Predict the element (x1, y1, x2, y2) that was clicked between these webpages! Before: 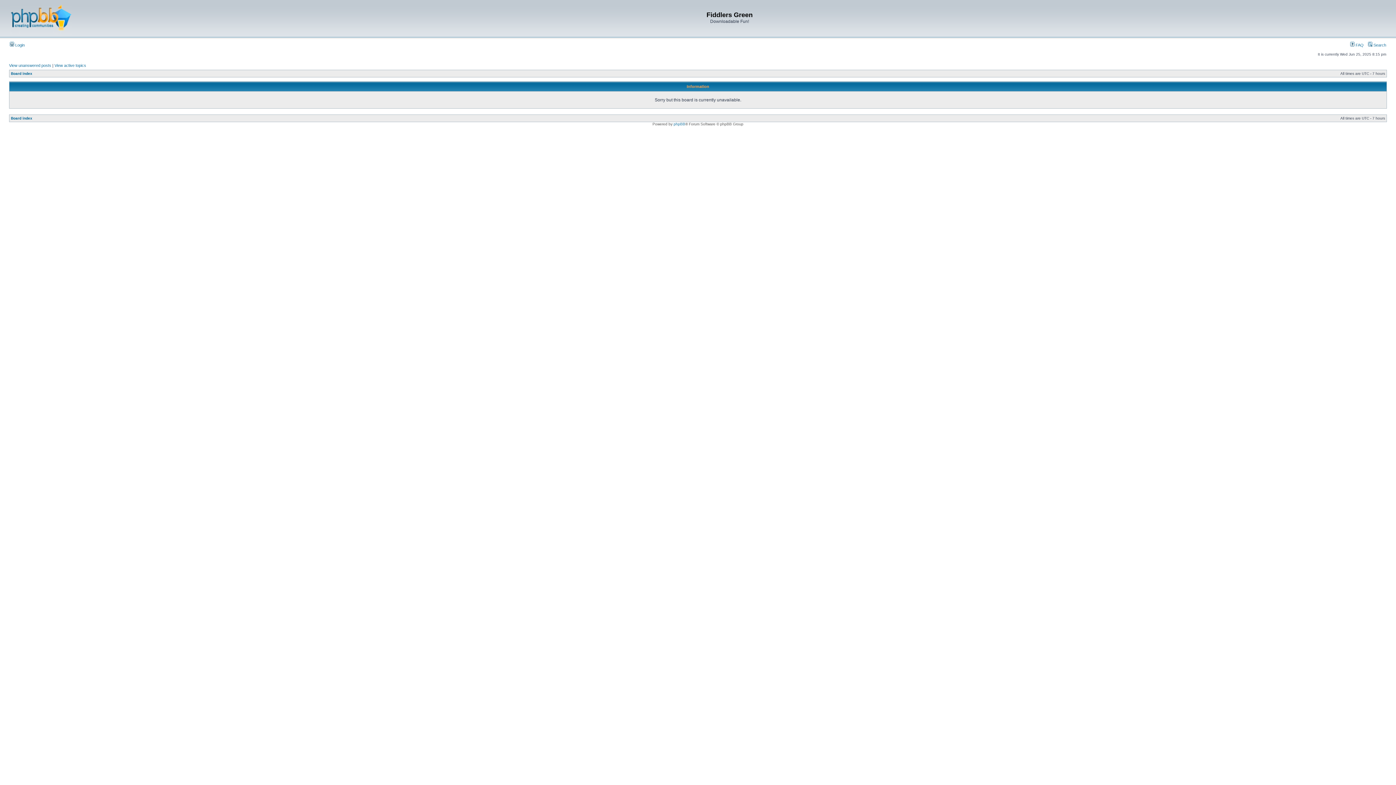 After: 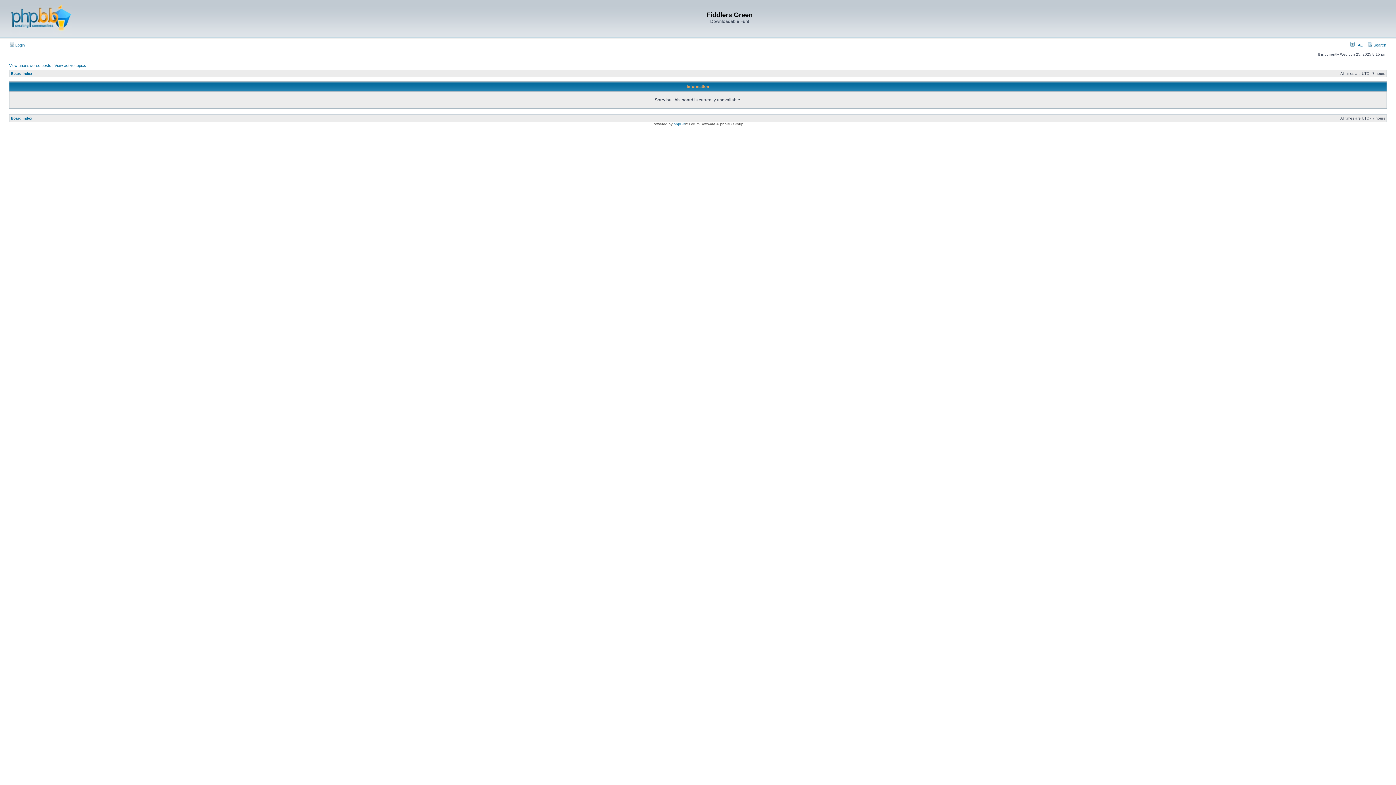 Action: label:  Search bbox: (1368, 42, 1386, 47)